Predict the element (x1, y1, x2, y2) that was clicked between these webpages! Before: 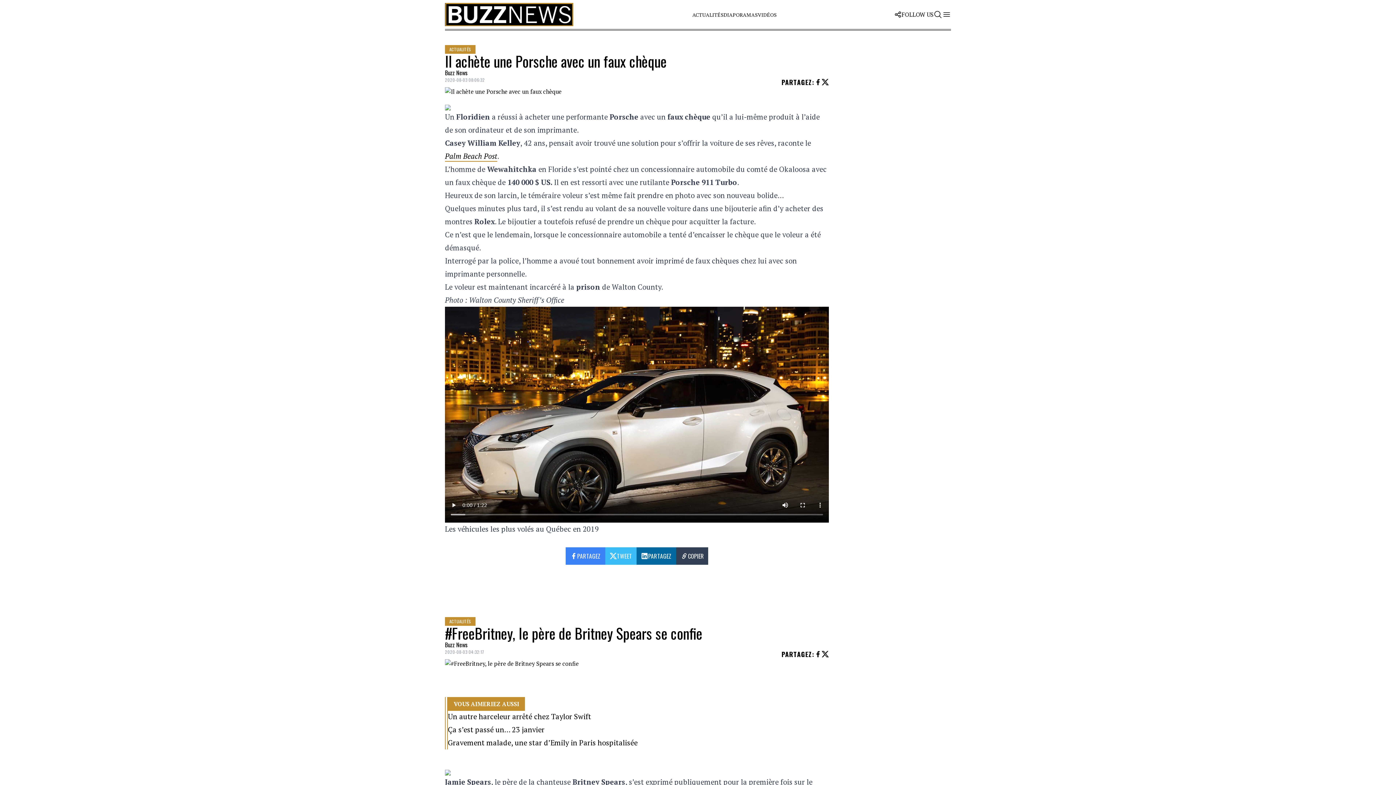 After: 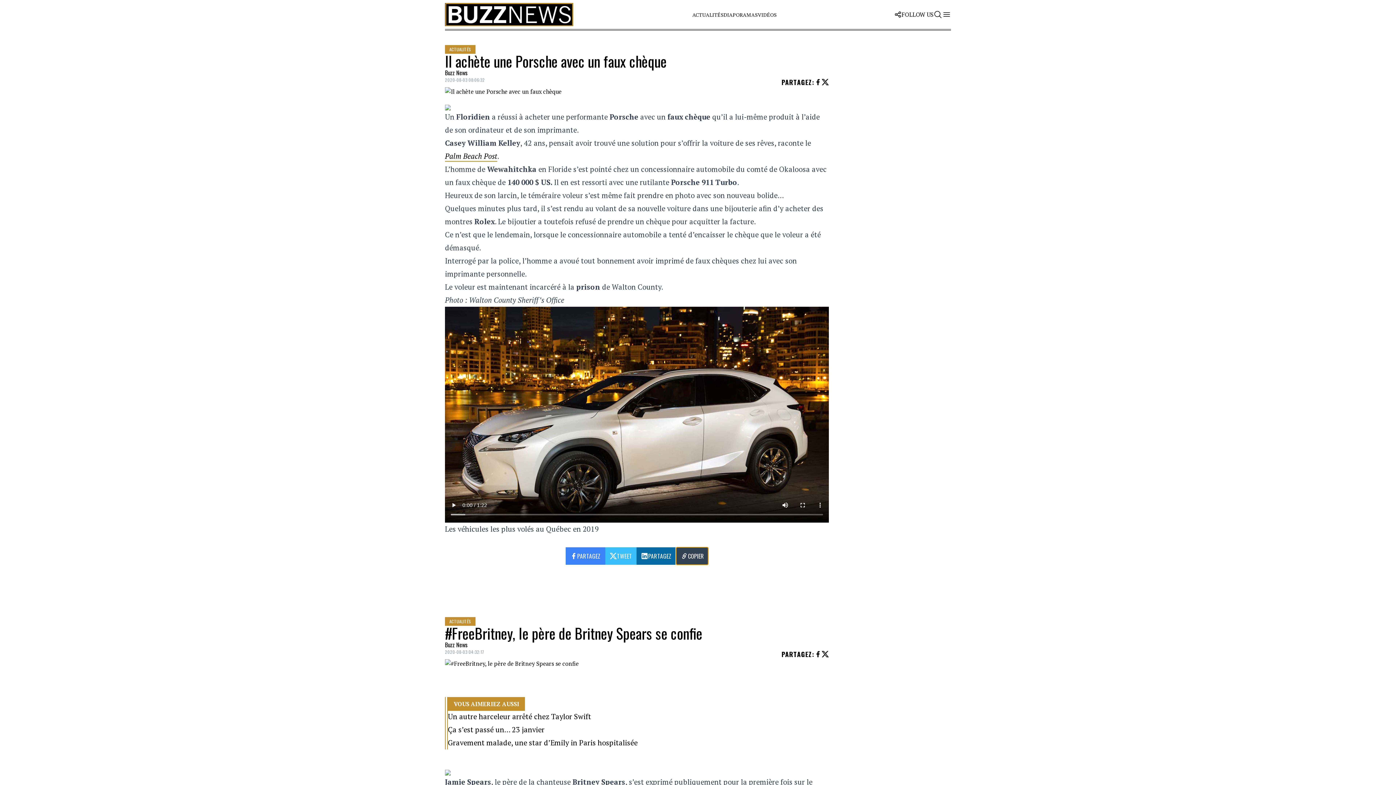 Action: label: COPIER bbox: (676, 547, 708, 565)